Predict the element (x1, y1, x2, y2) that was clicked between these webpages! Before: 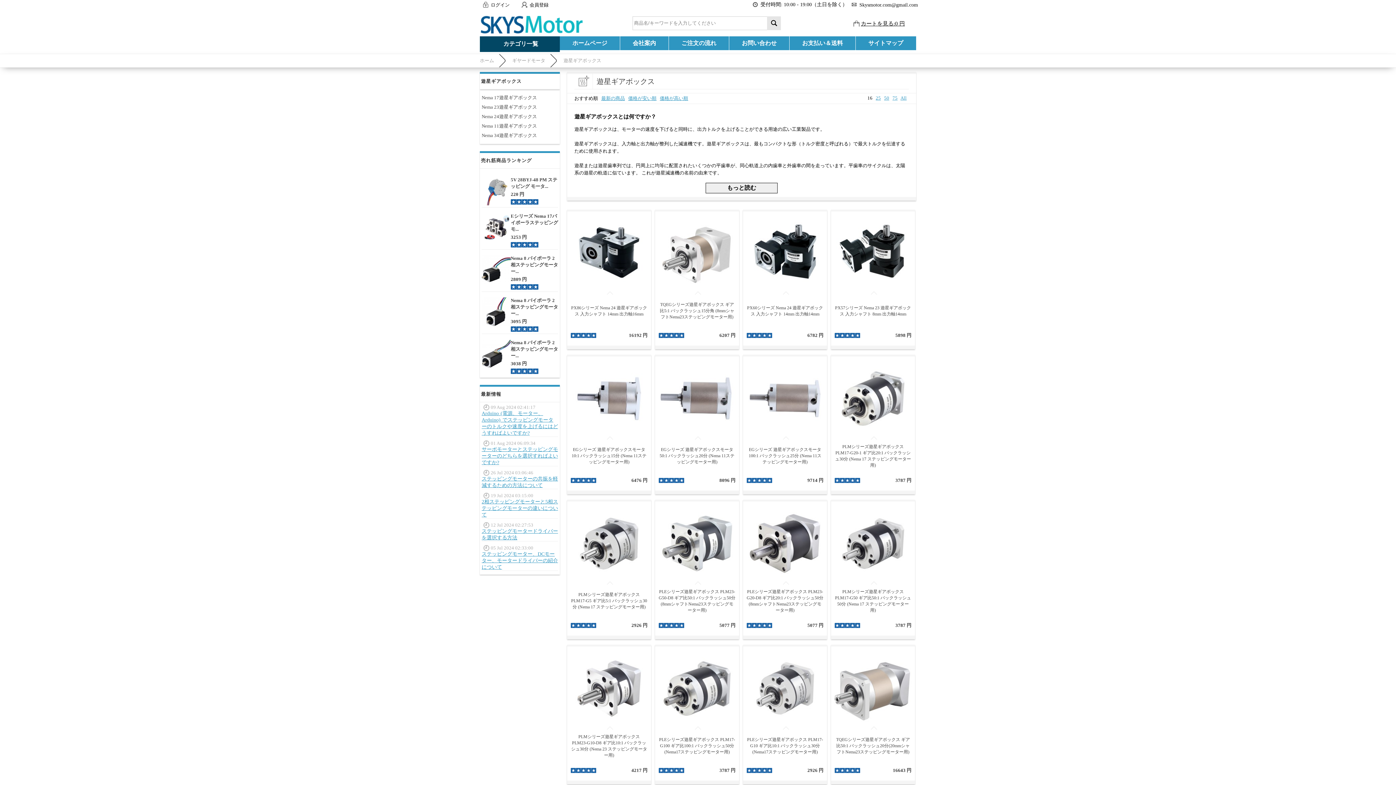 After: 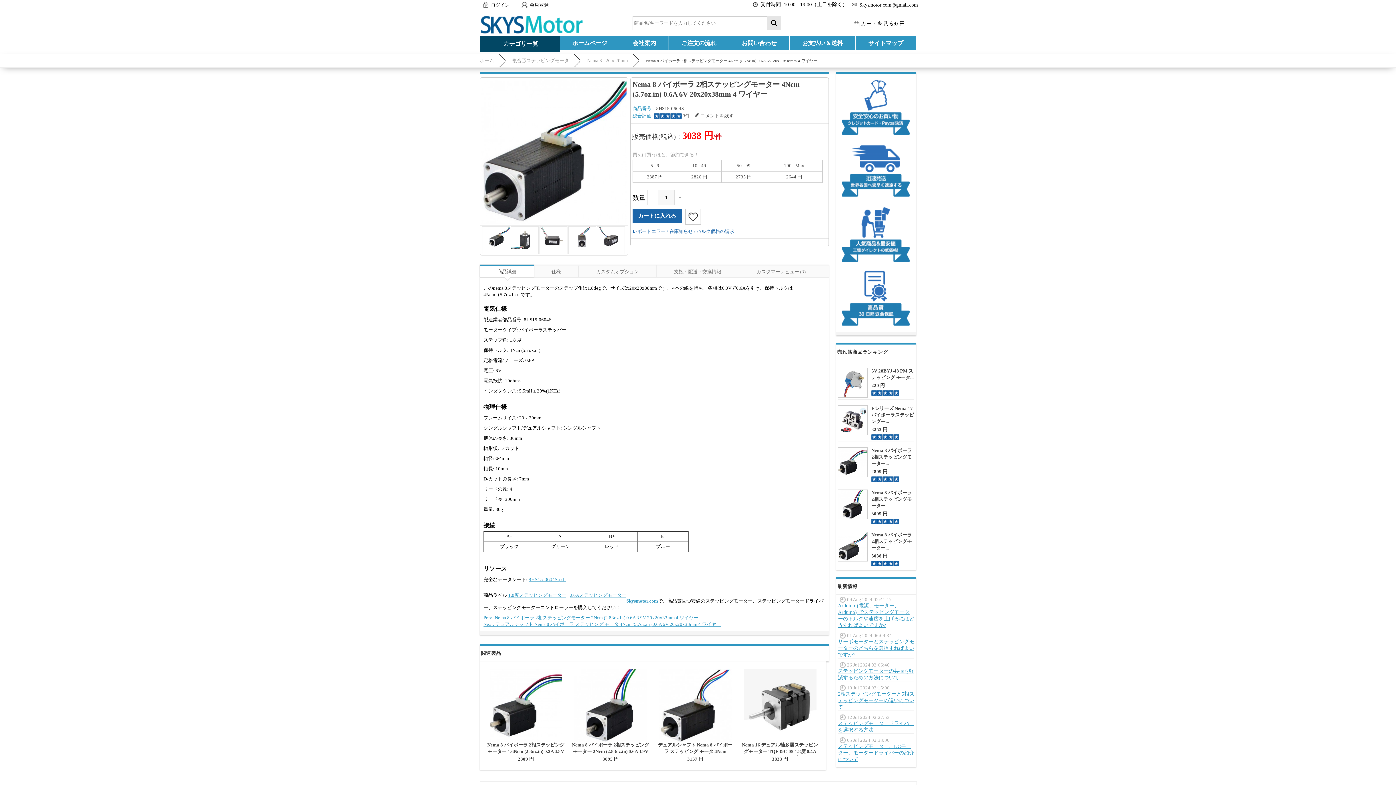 Action: bbox: (481, 364, 510, 369)